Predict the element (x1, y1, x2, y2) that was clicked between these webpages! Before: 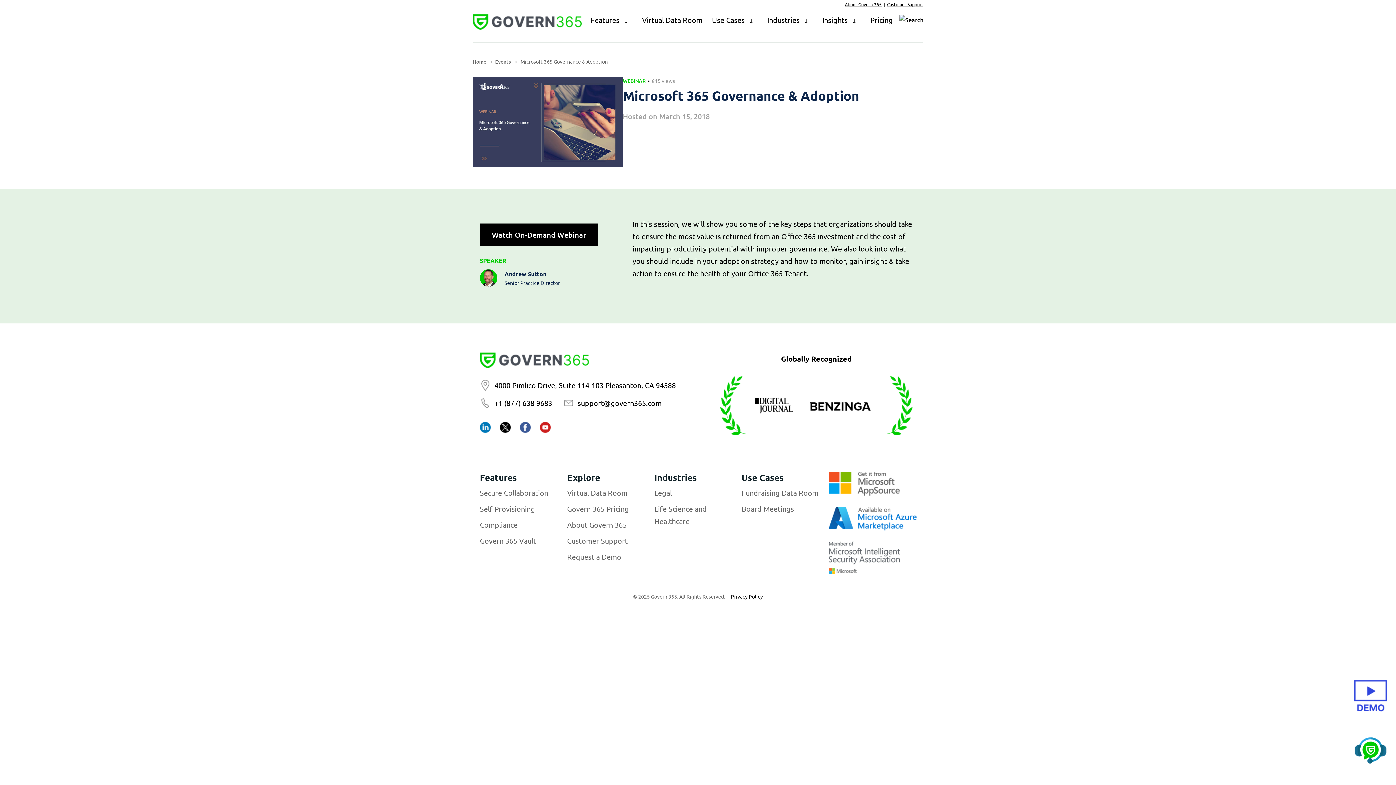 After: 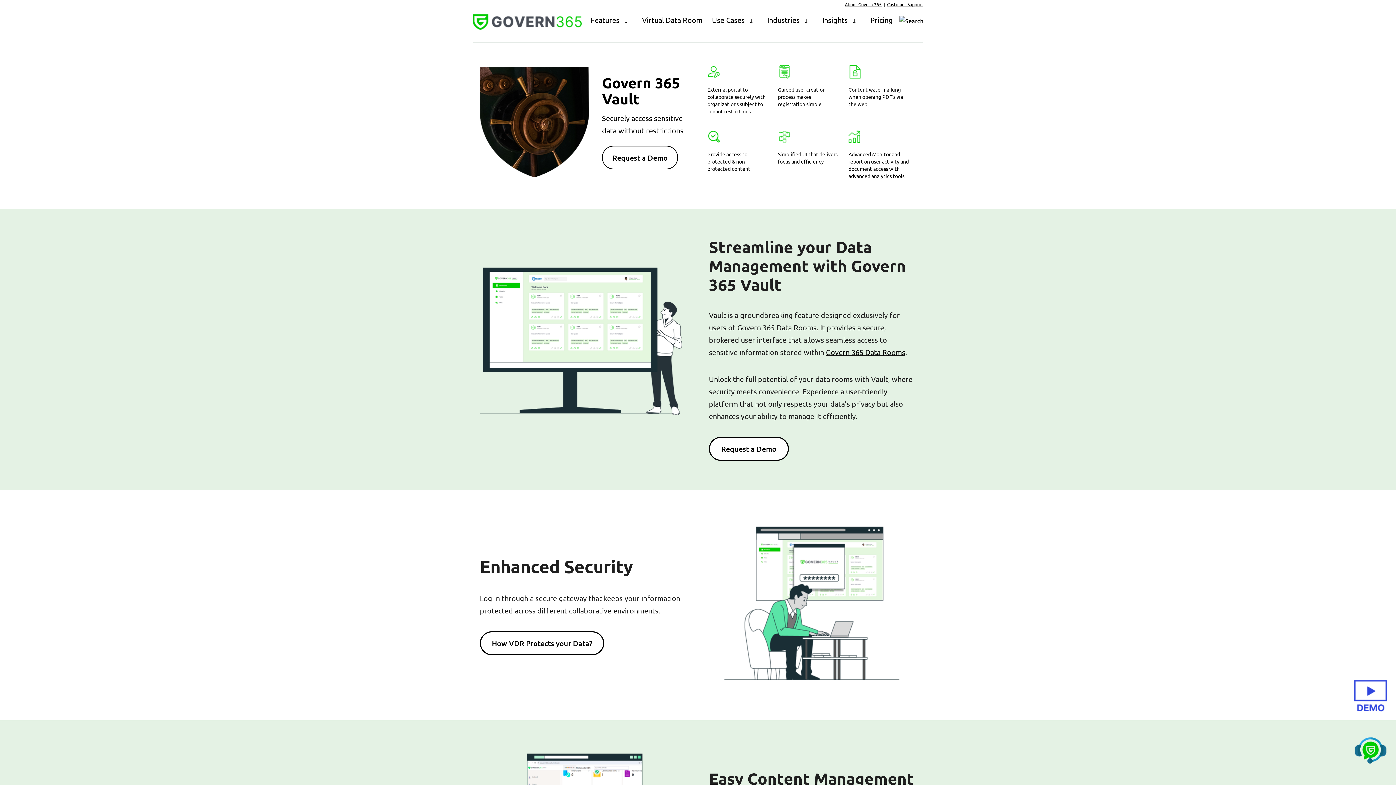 Action: bbox: (480, 534, 536, 547) label: Govern 365 Vault